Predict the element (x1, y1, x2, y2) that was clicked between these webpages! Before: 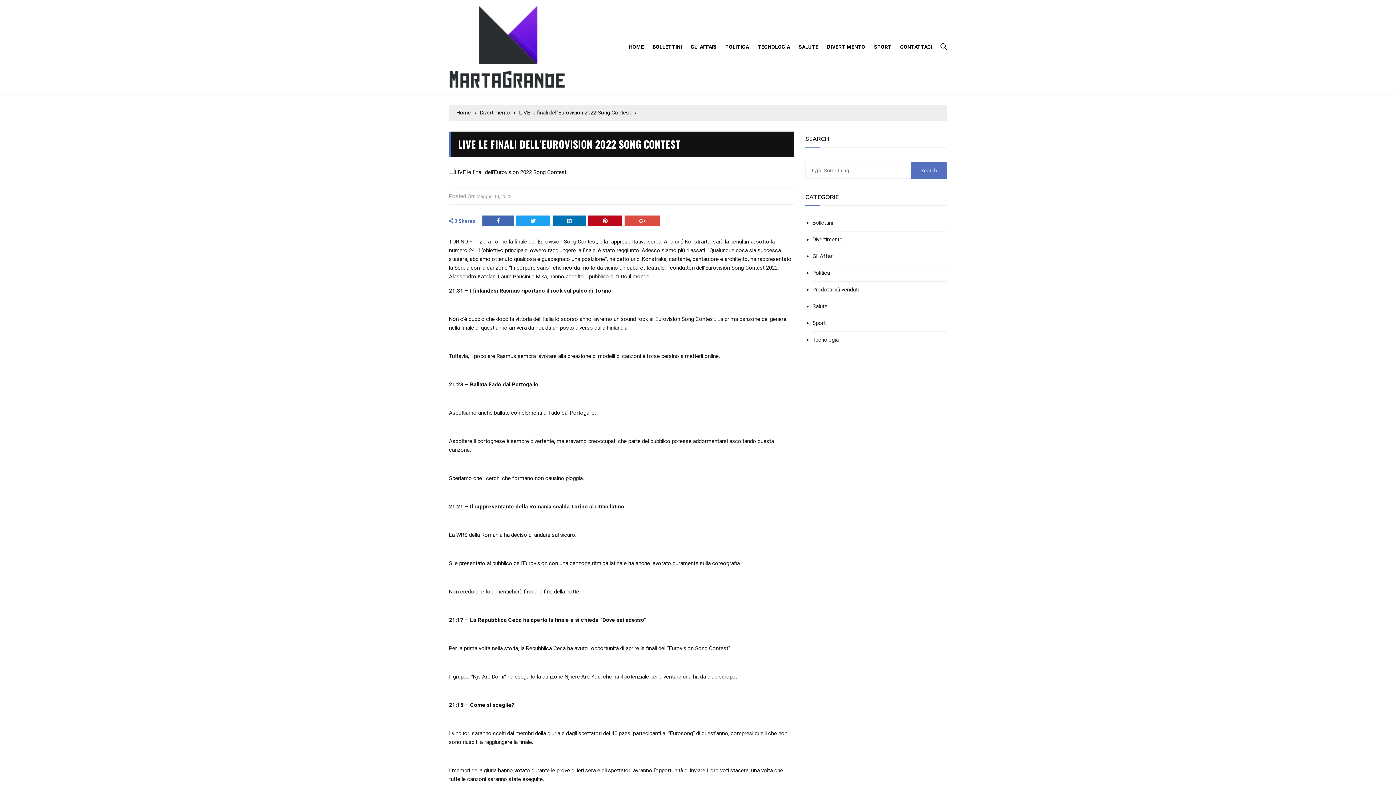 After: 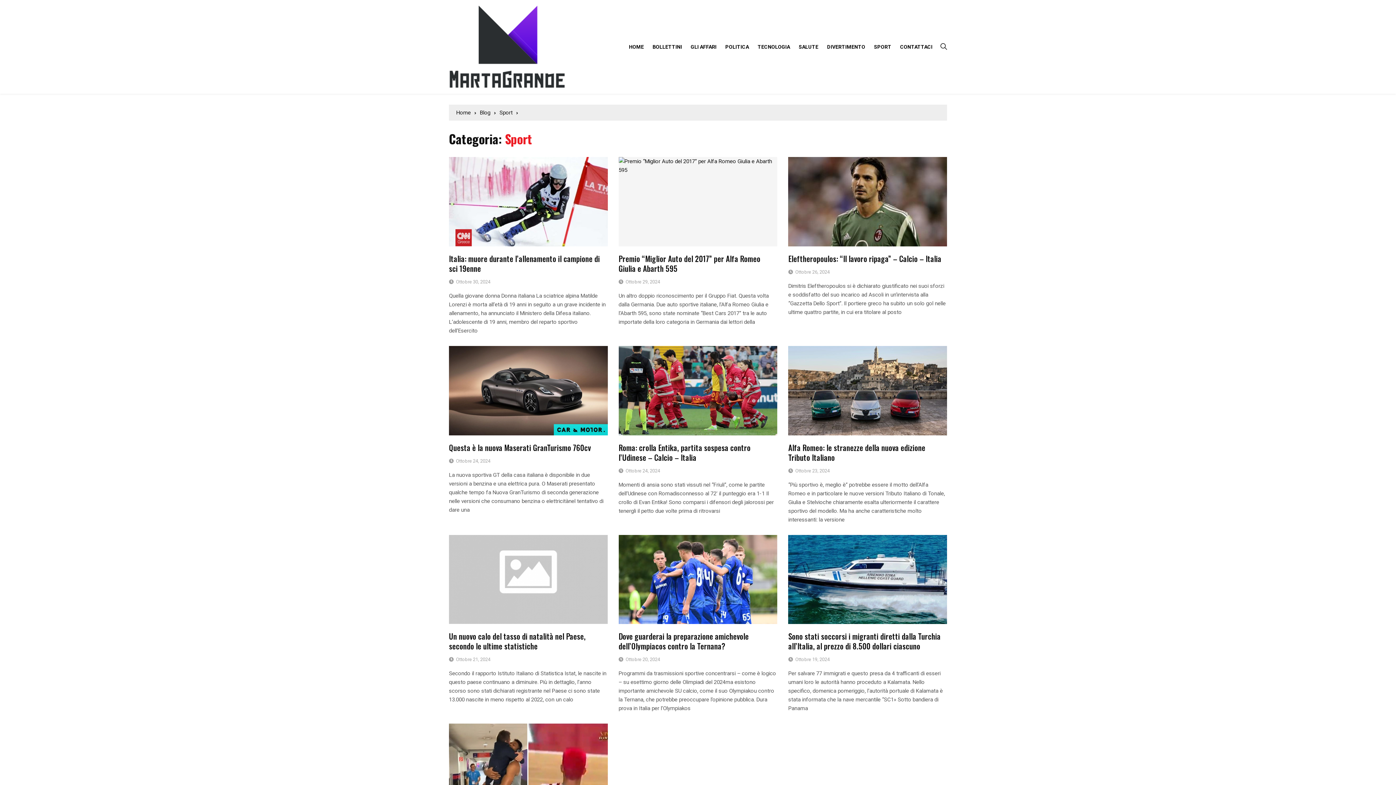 Action: bbox: (870, 36, 895, 57) label: SPORT